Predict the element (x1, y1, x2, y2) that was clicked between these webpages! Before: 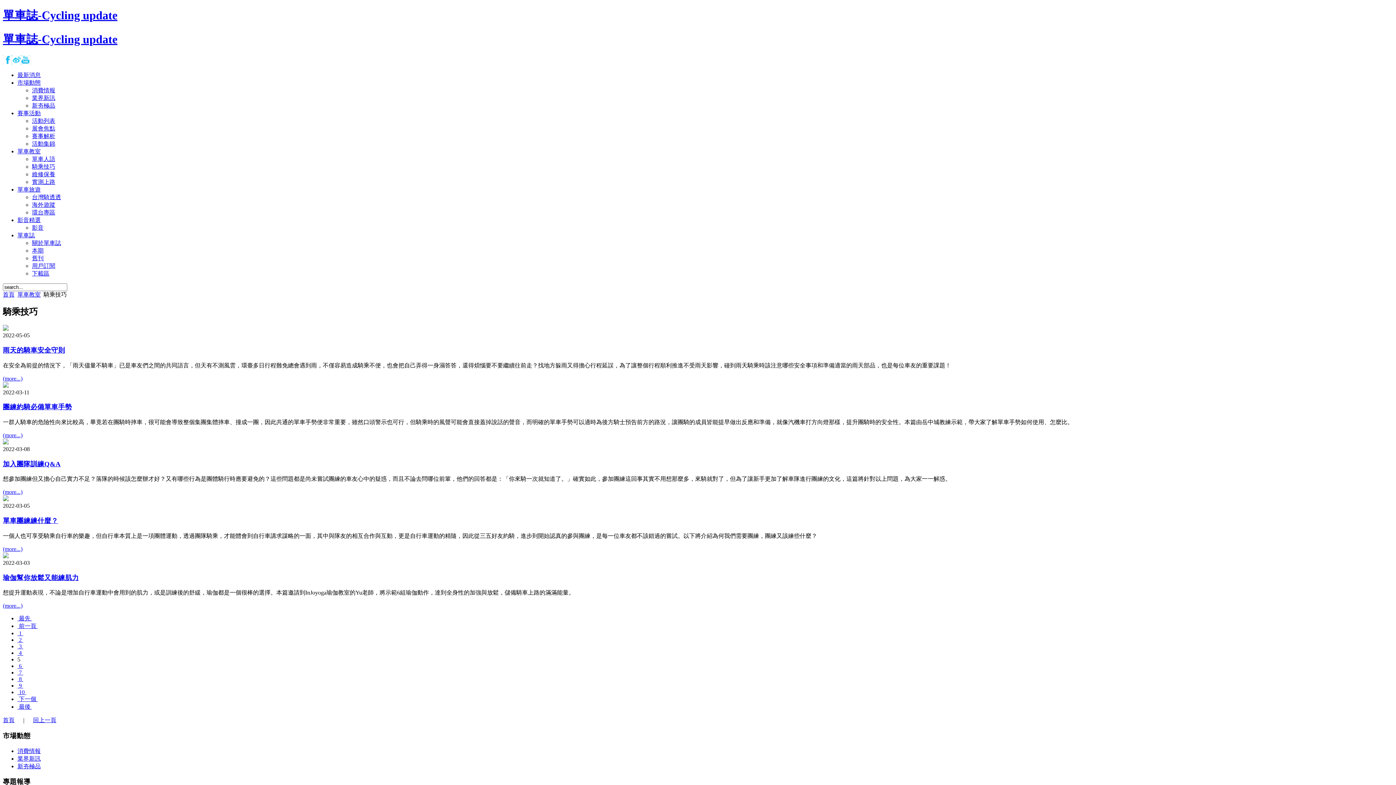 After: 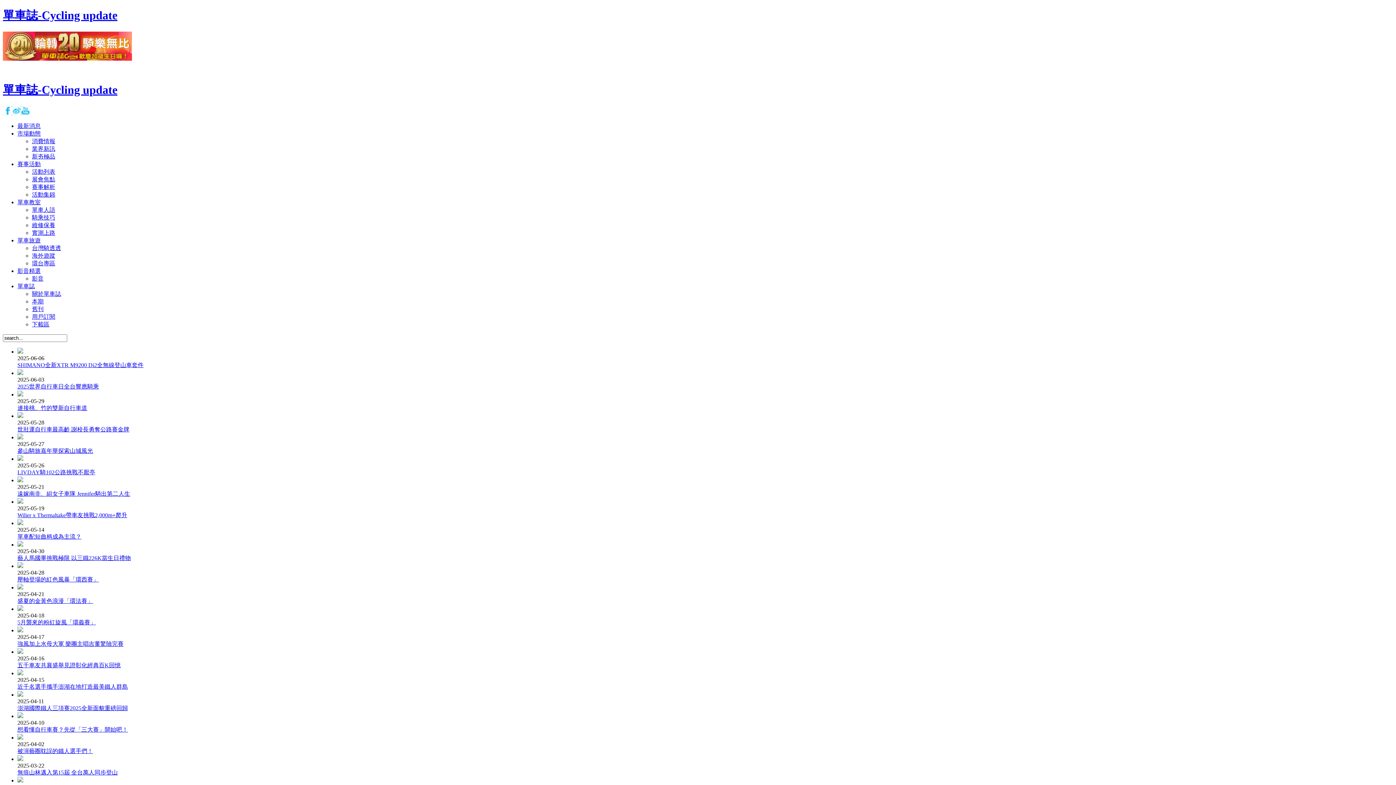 Action: label: 首頁 bbox: (2, 717, 14, 723)